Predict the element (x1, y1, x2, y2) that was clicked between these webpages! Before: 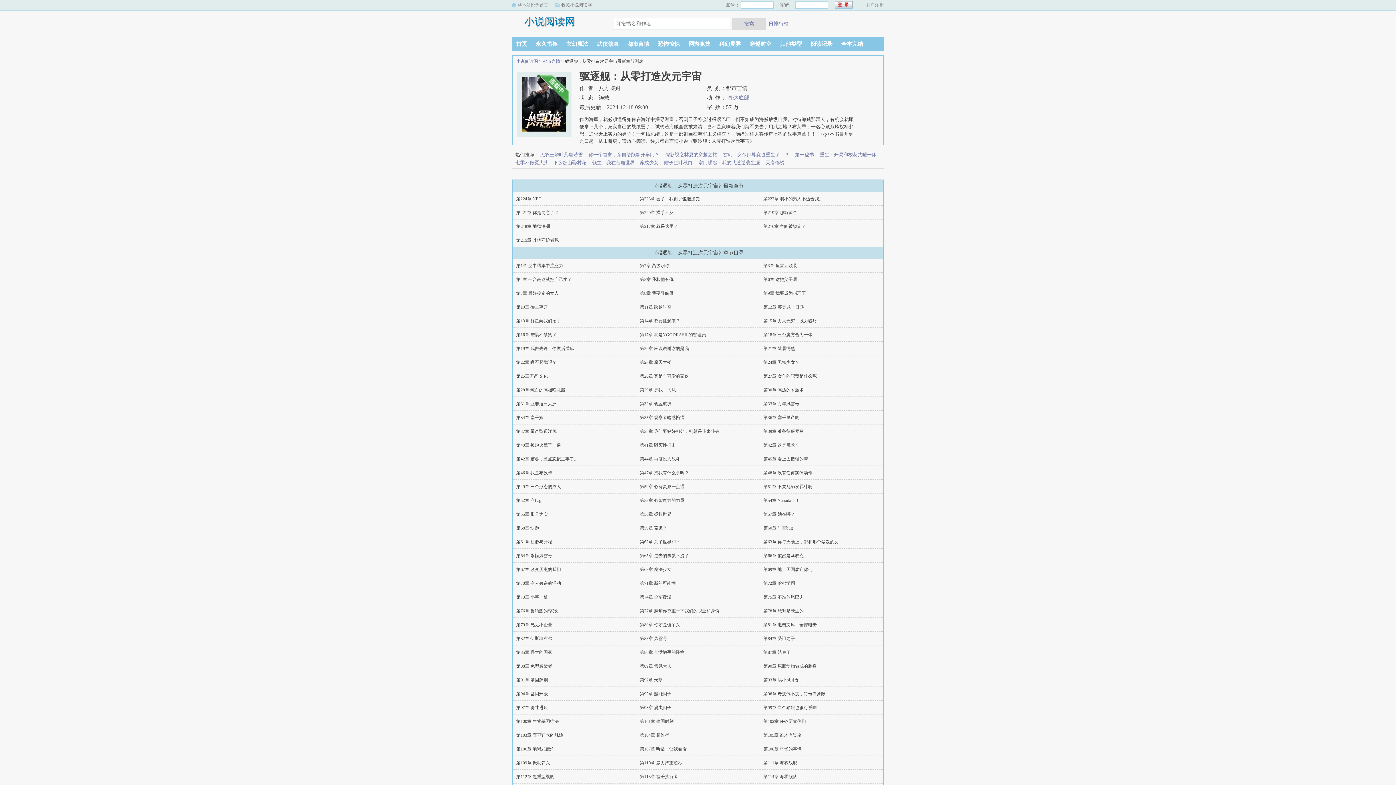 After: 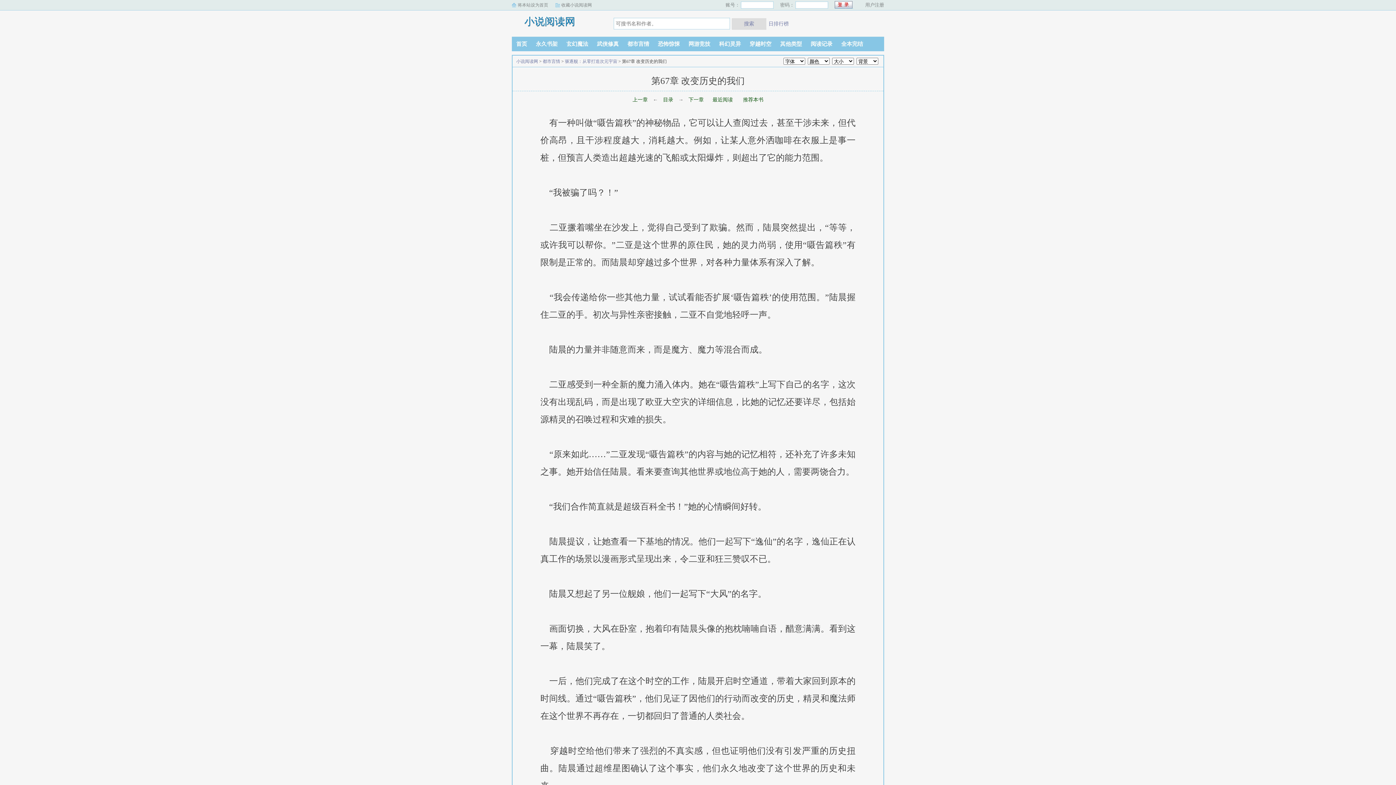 Action: label: 第67章 改变历史的我们 bbox: (516, 567, 561, 572)